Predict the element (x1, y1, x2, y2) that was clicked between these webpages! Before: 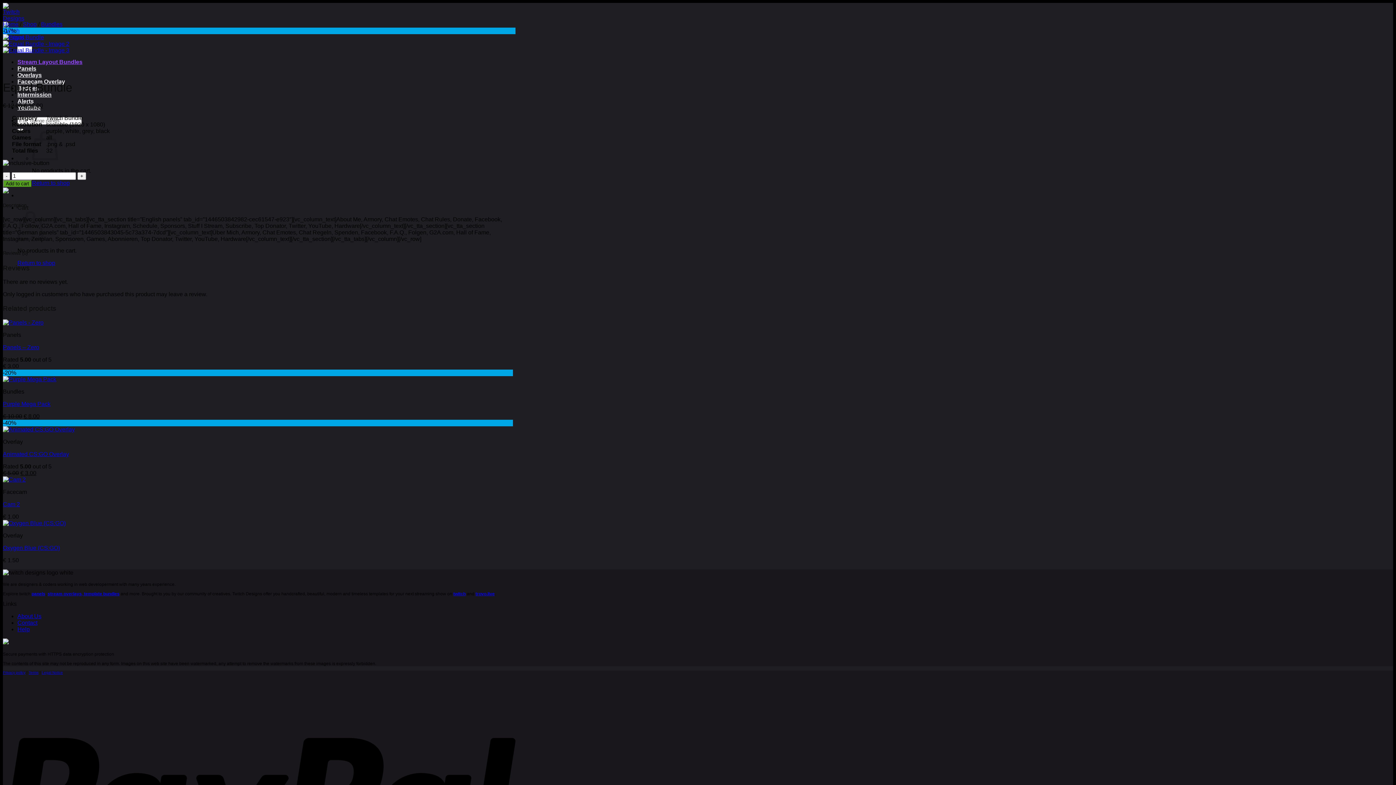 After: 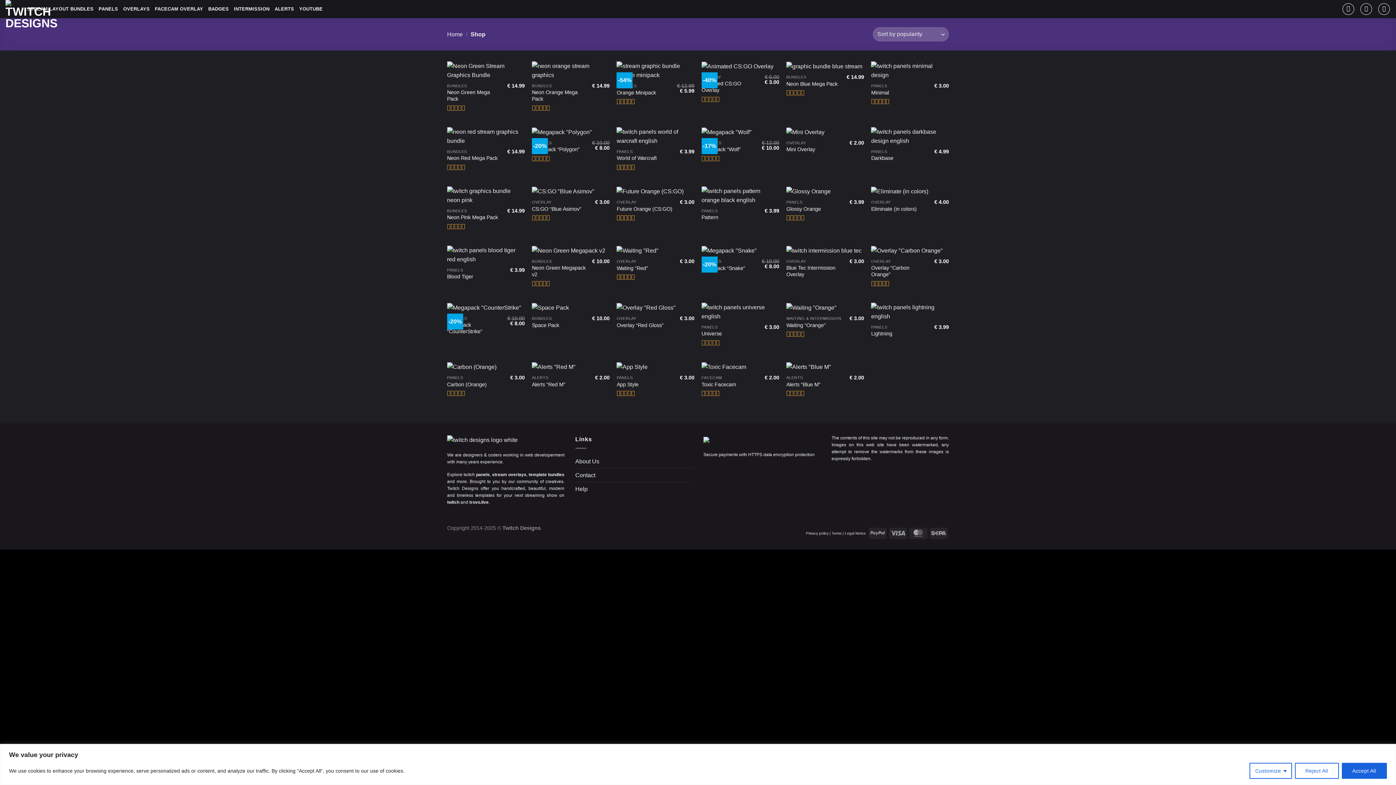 Action: label: Return to shop bbox: (32, 180, 69, 186)